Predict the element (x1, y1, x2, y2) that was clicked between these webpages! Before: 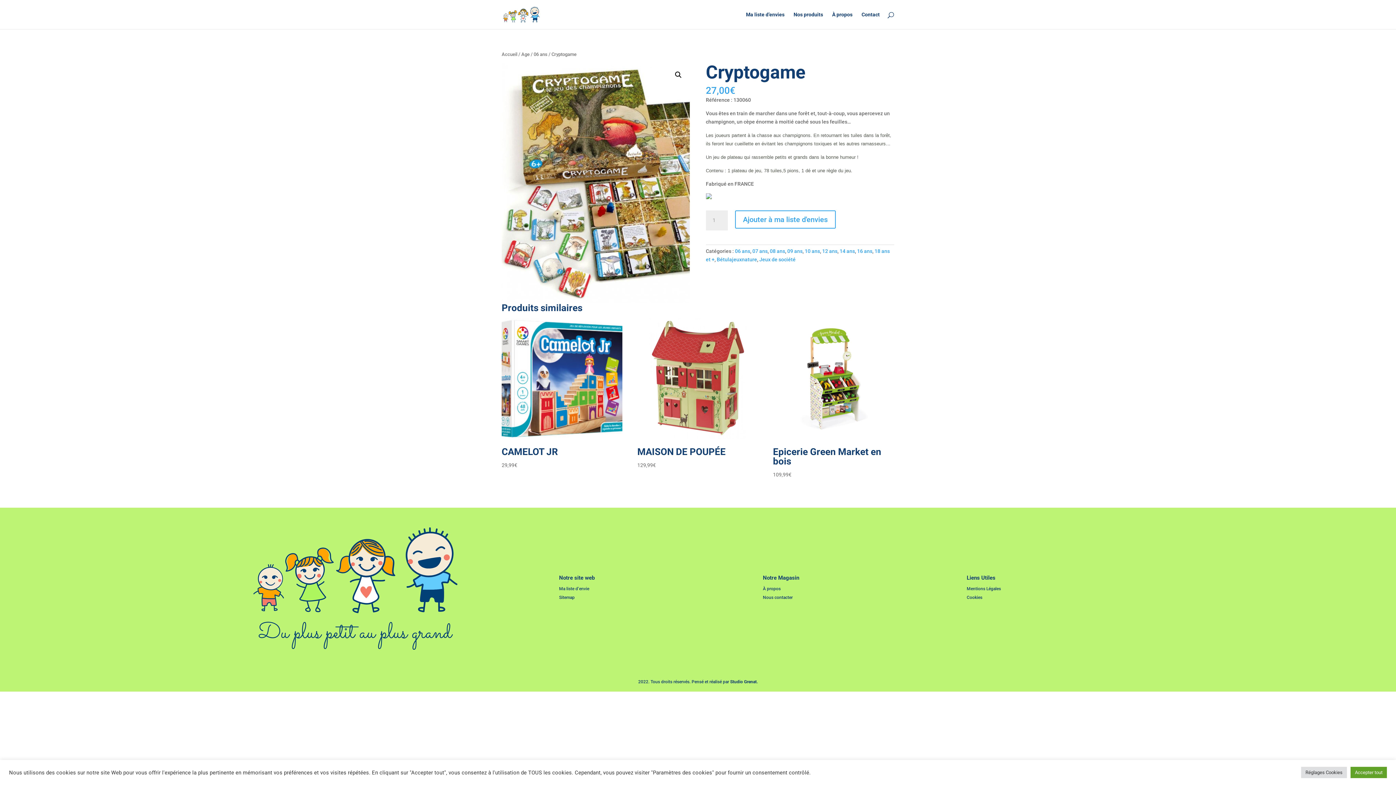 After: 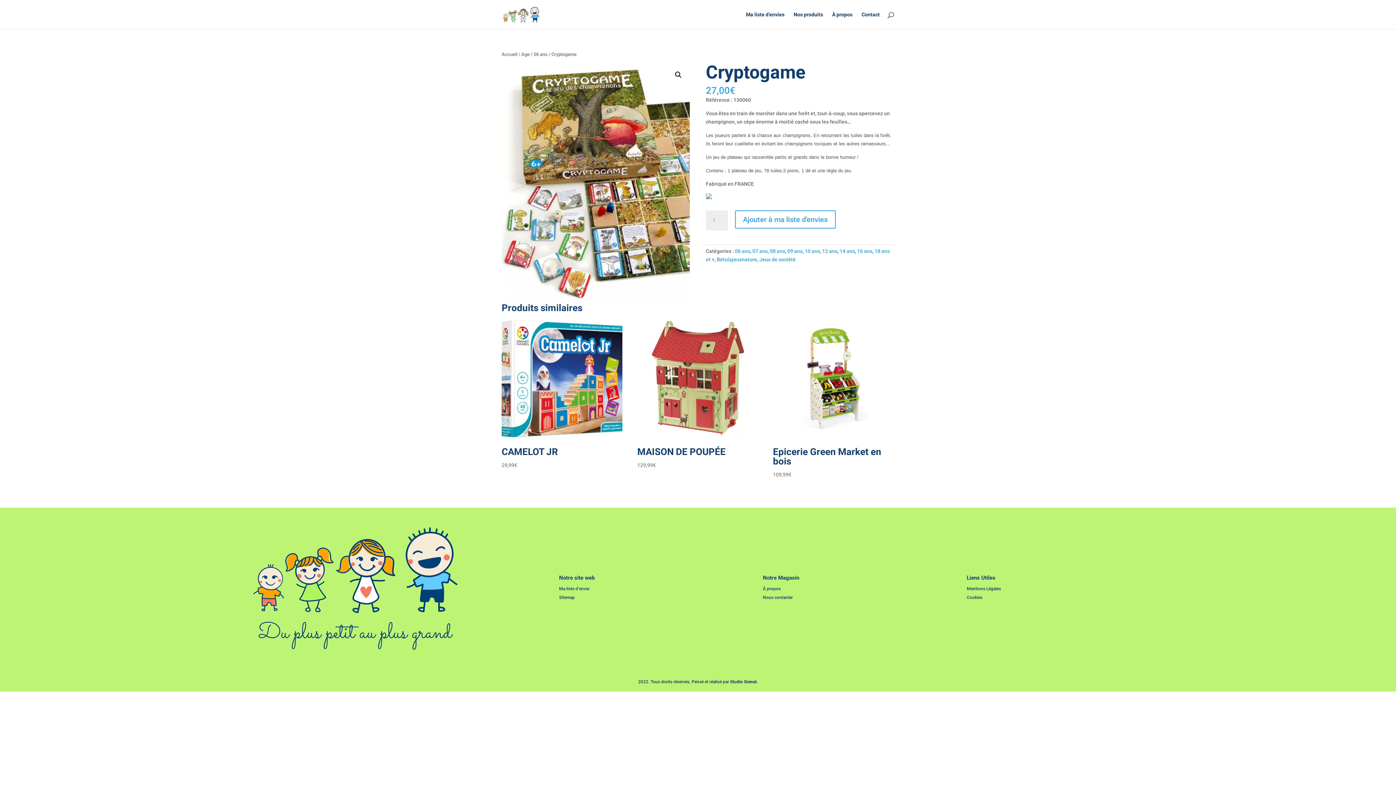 Action: label: Accepter tout bbox: (1350, 767, 1387, 778)